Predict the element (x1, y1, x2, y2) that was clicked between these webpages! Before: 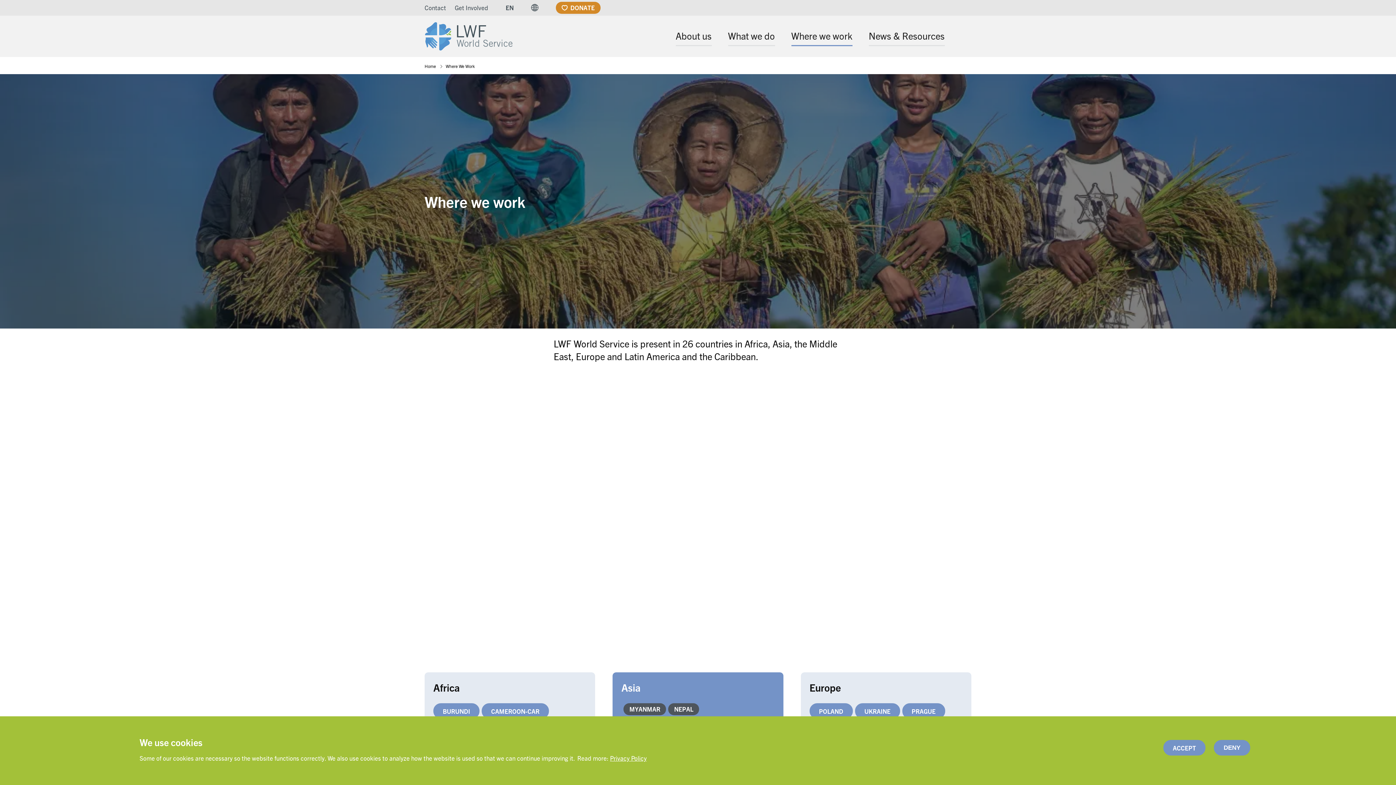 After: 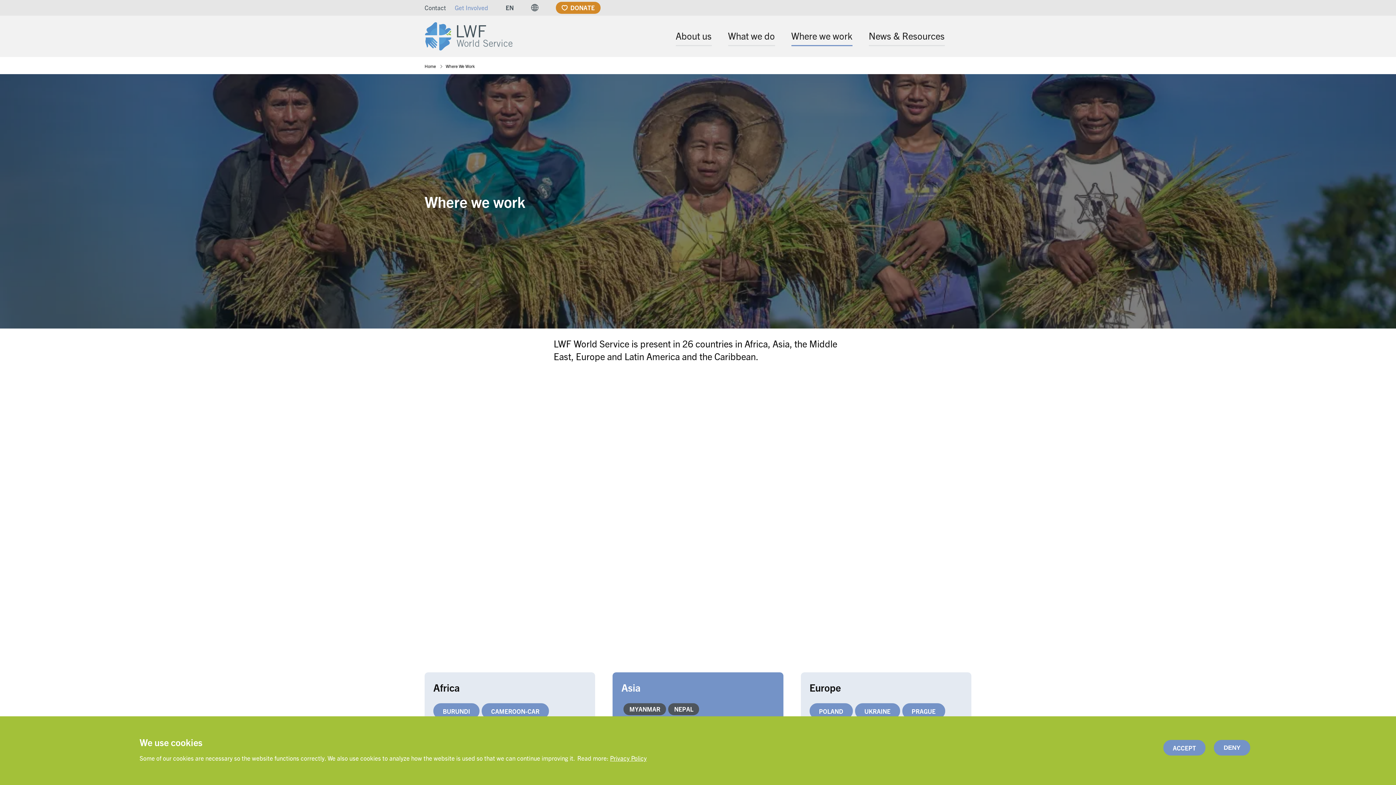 Action: label: Get Involved bbox: (454, 3, 488, 11)